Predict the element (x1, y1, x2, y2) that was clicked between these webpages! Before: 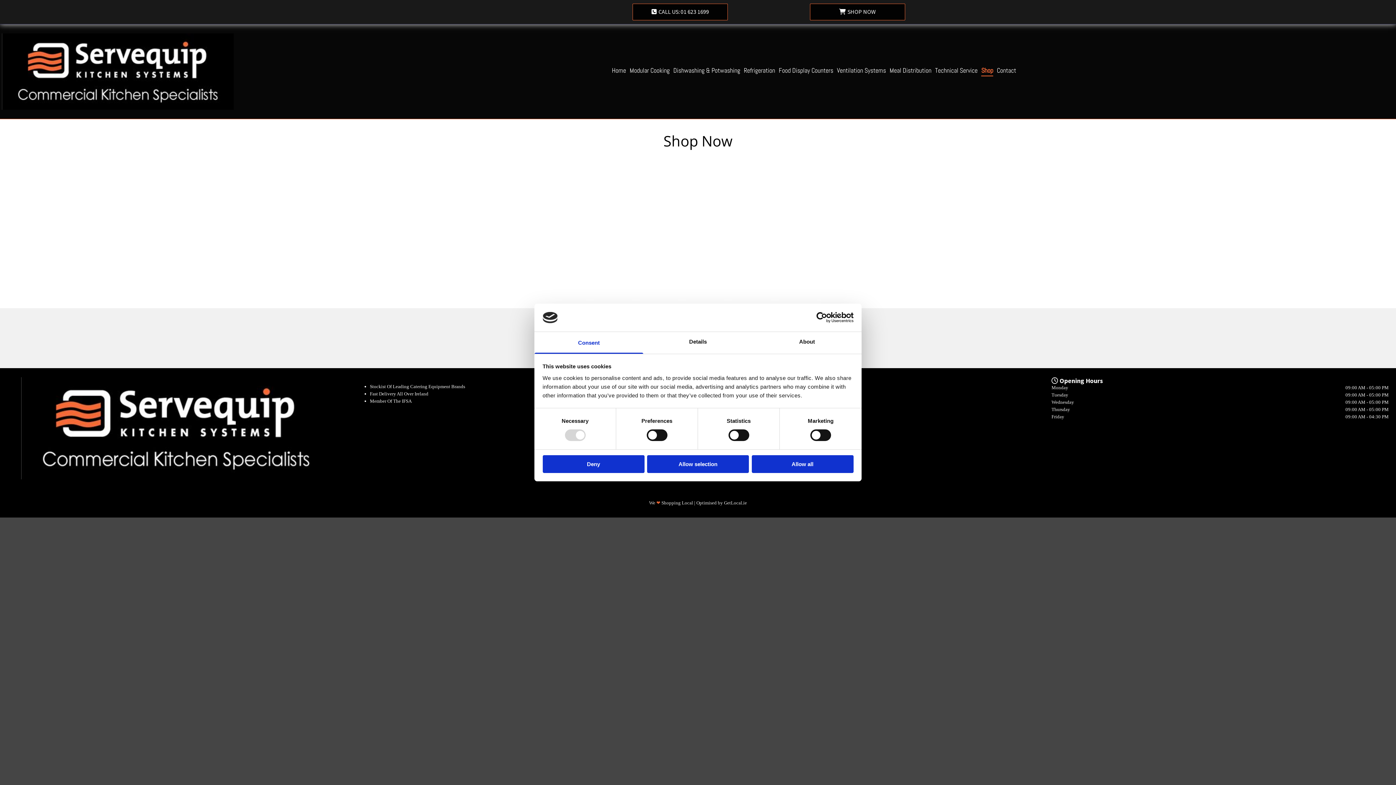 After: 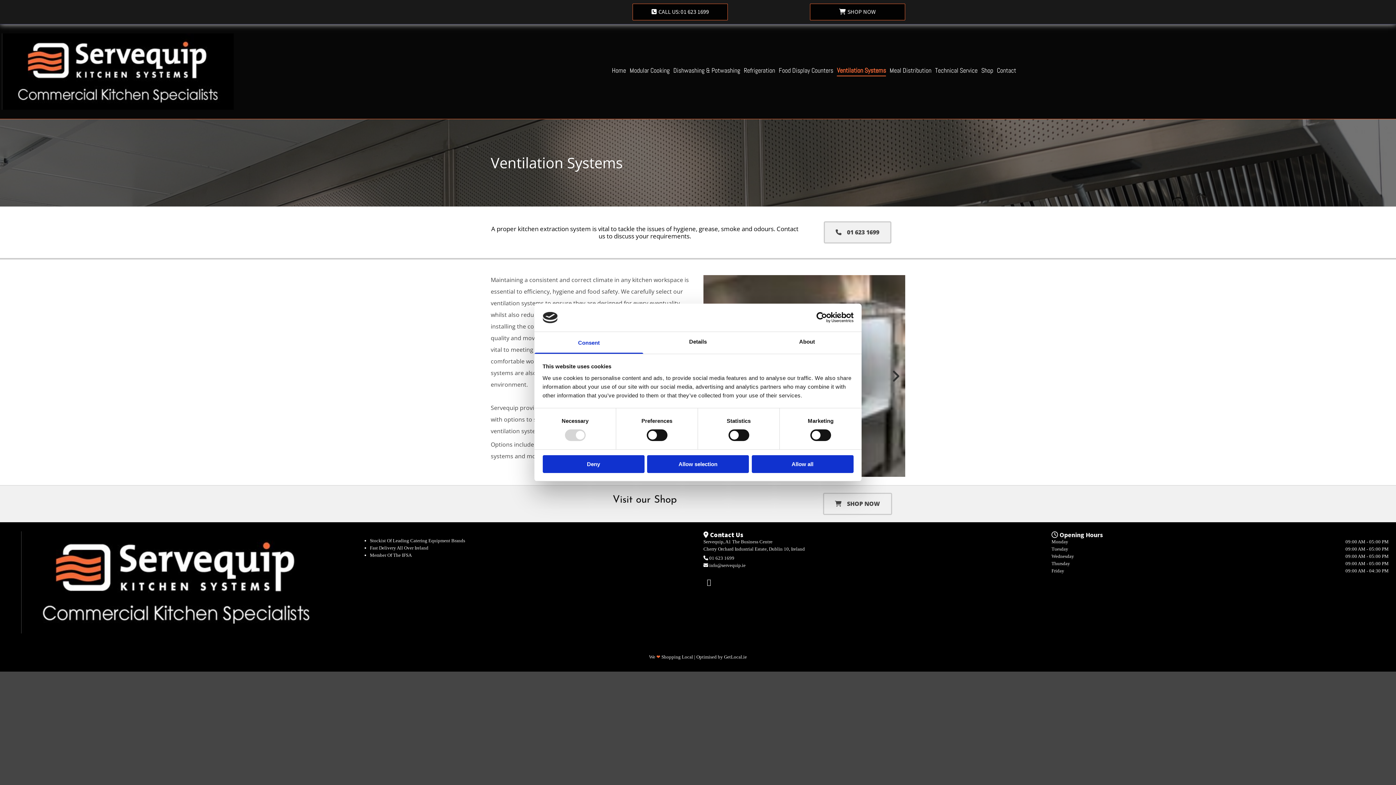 Action: label: Ventilation Systems bbox: (837, 66, 886, 76)